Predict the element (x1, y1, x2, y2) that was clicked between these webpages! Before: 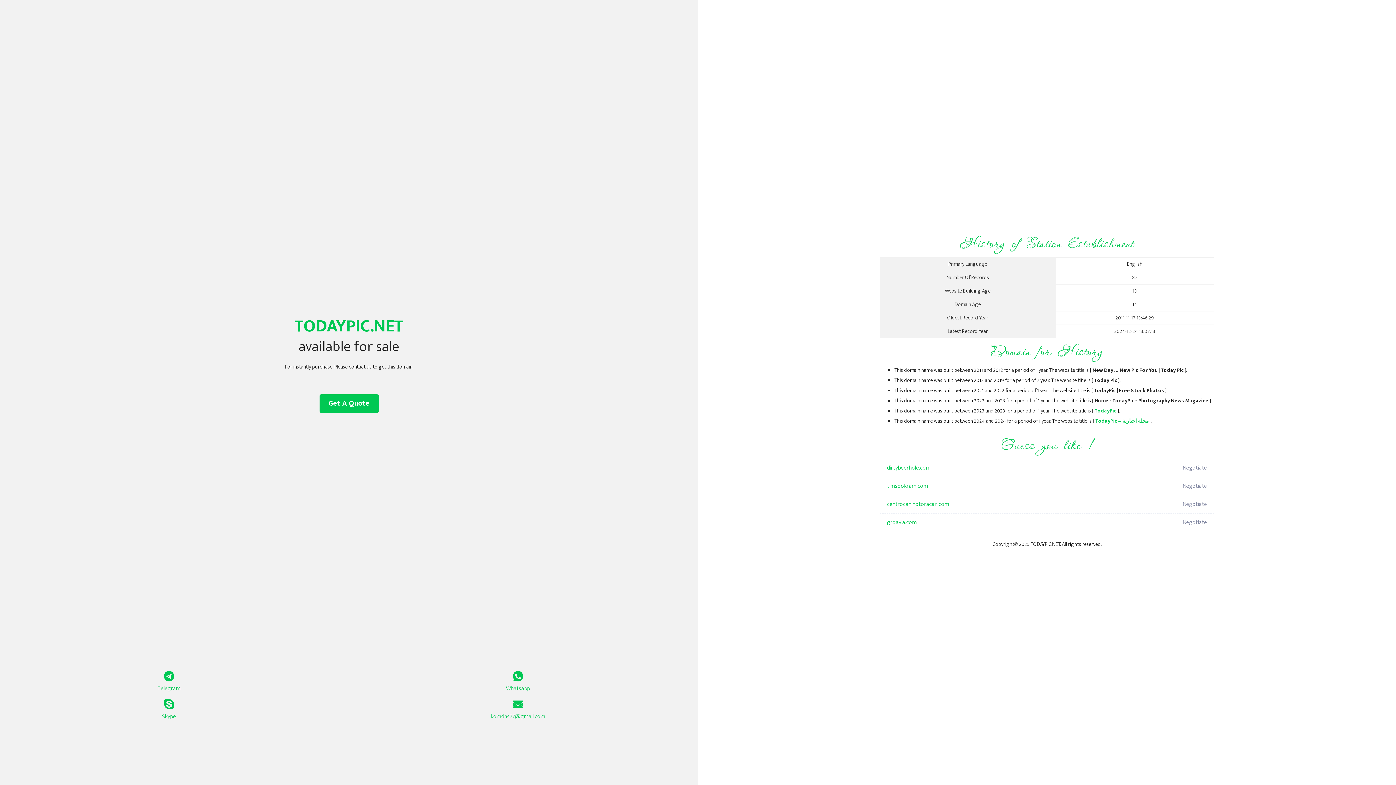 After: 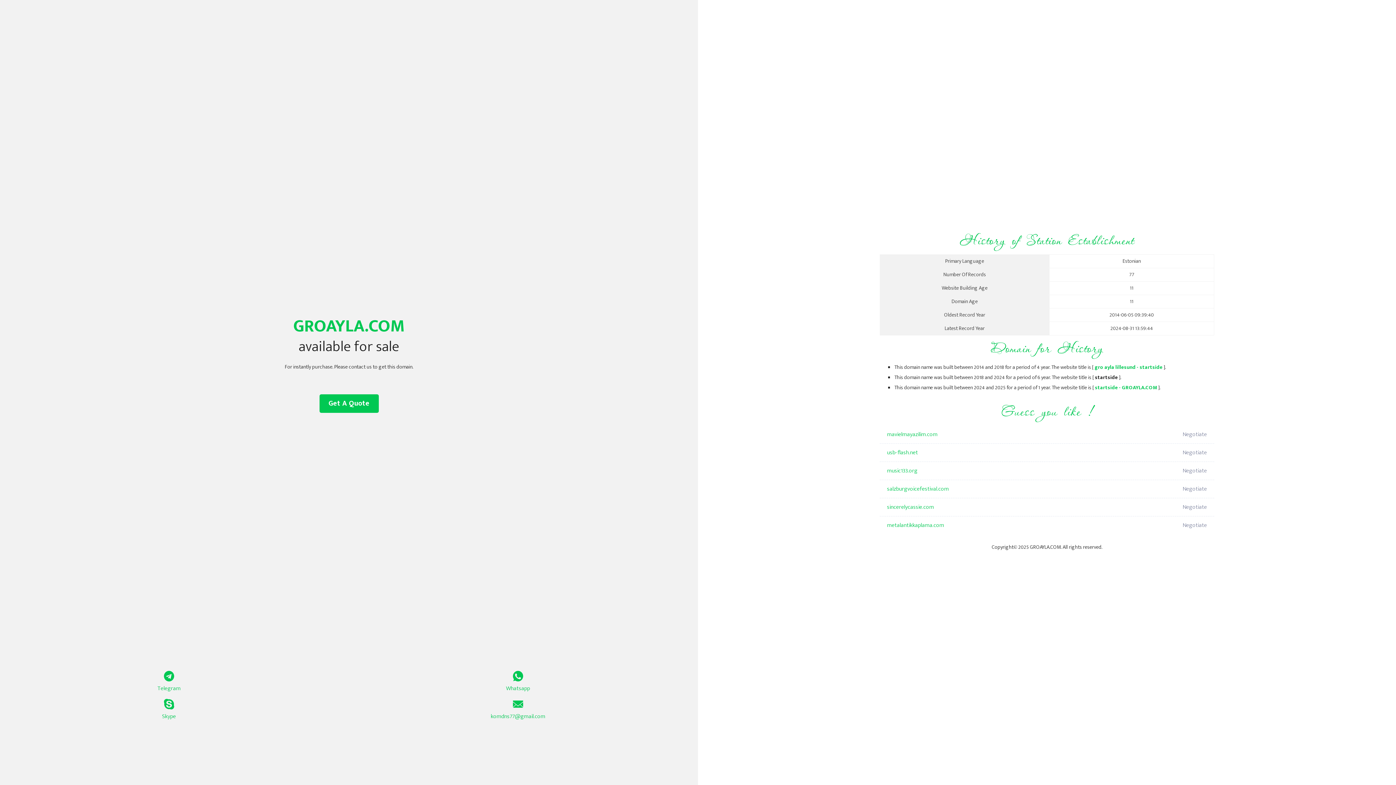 Action: bbox: (887, 513, 1098, 532) label: groayla.com